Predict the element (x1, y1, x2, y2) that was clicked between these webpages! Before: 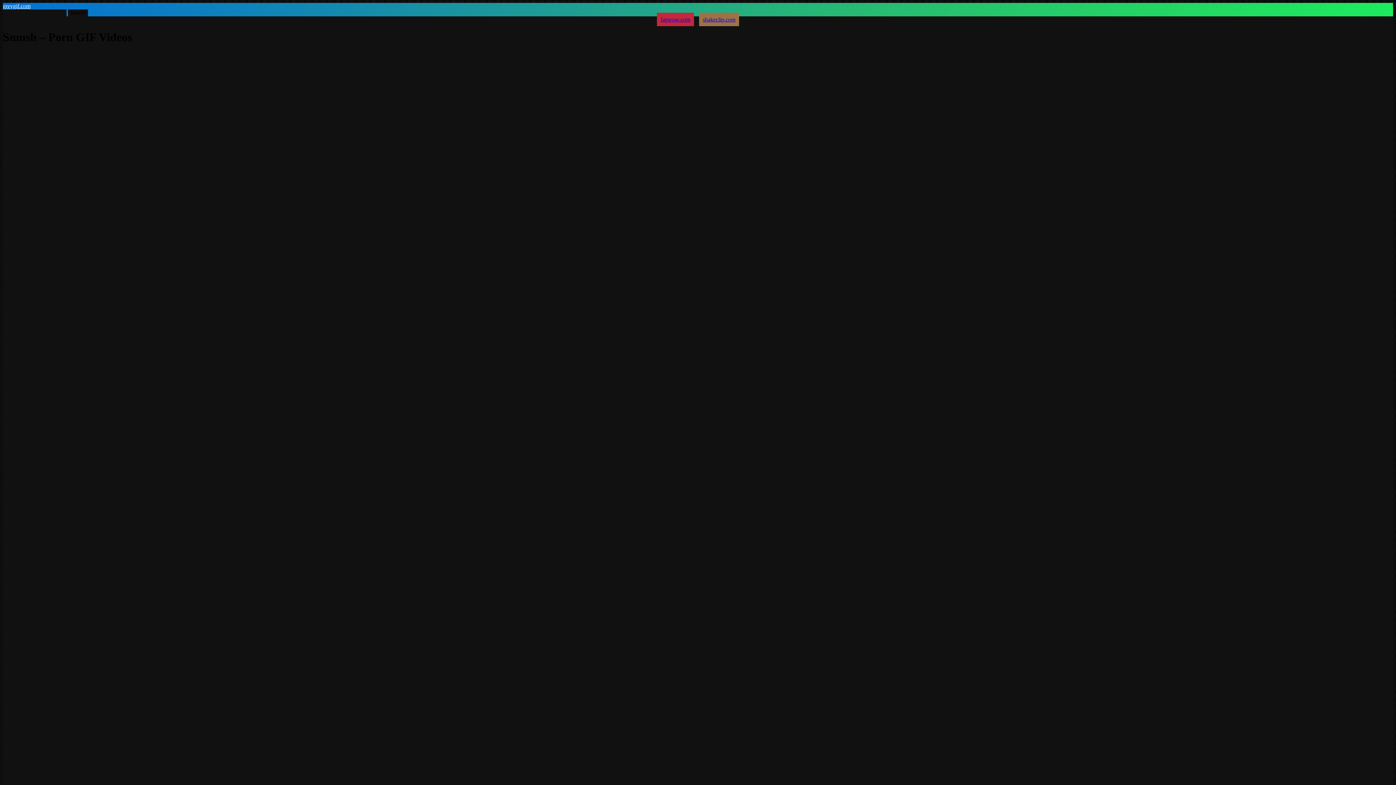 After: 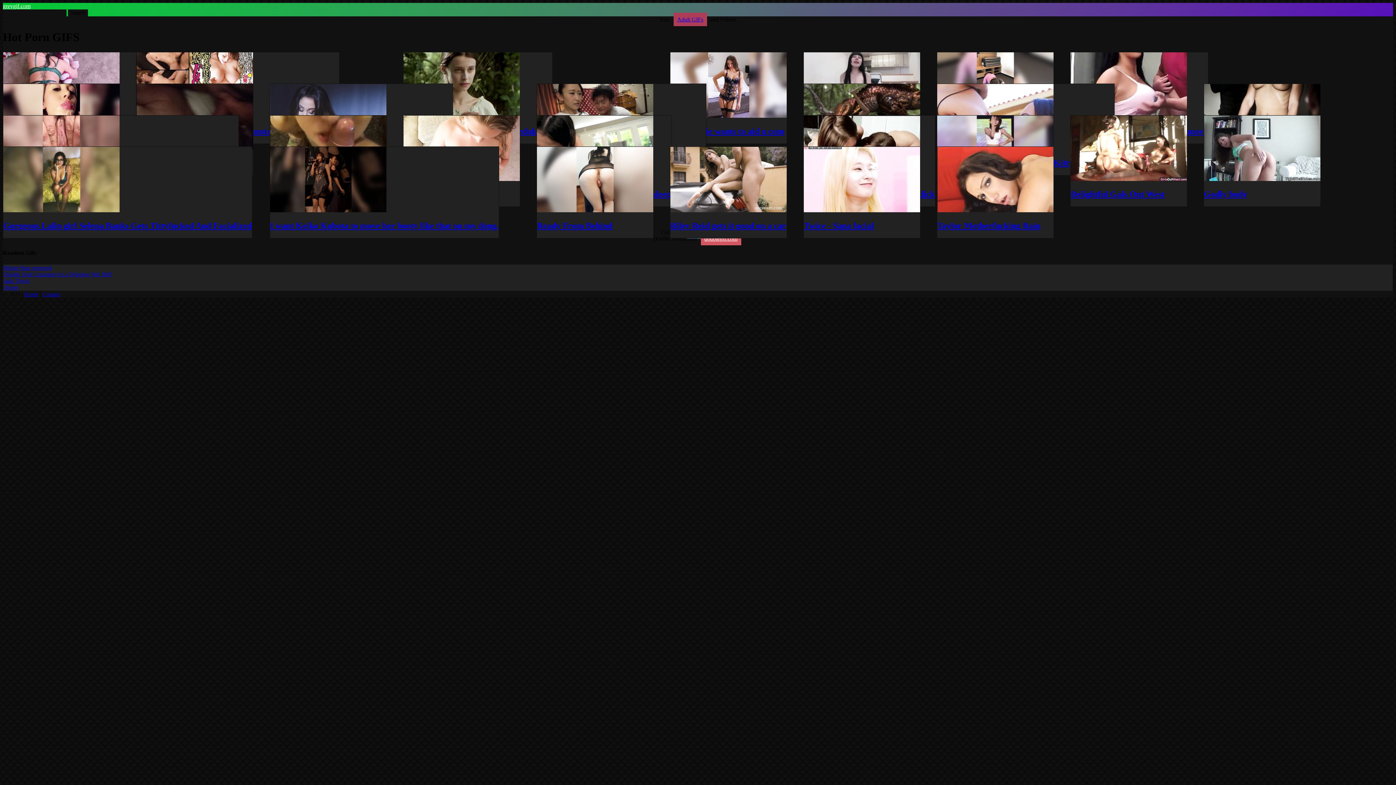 Action: bbox: (2, 2, 30, 9) label: greygif.com